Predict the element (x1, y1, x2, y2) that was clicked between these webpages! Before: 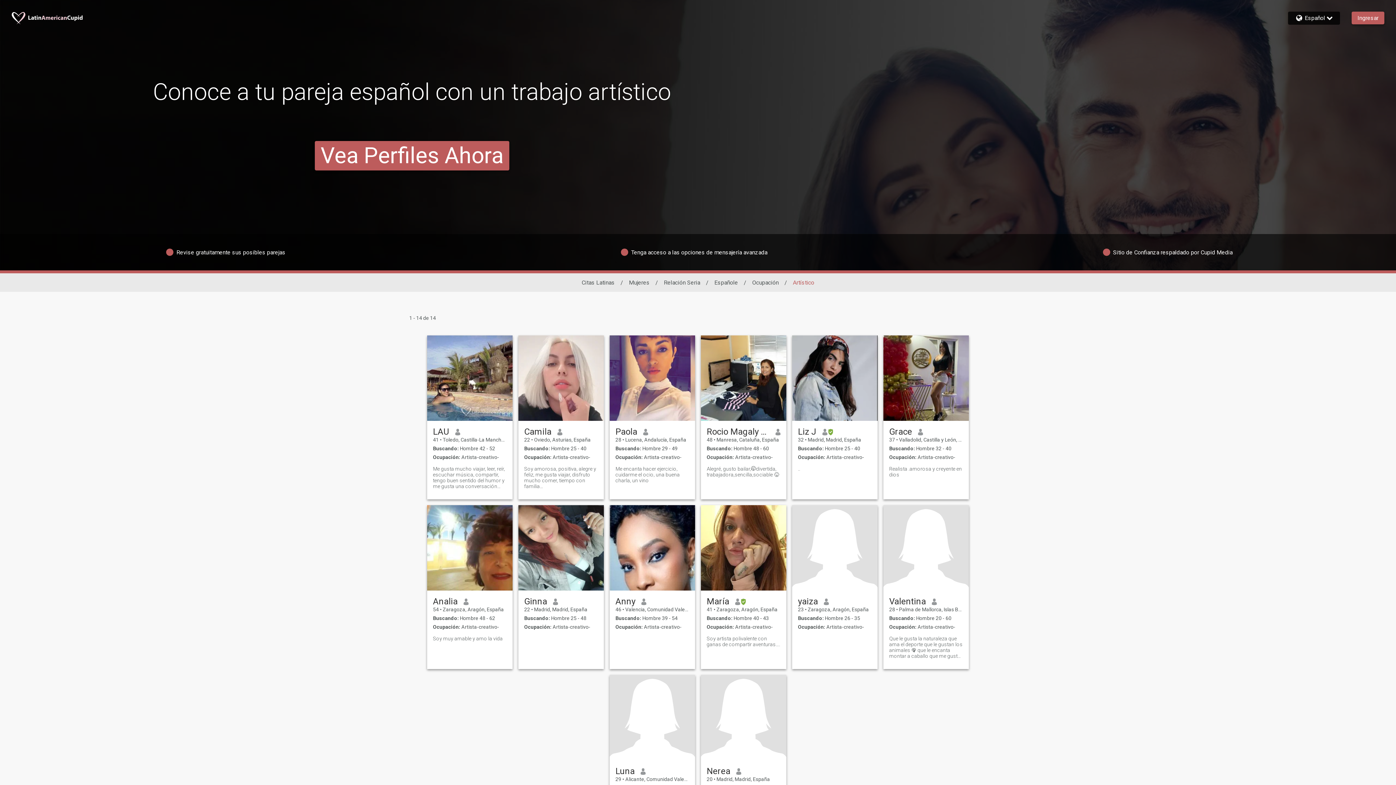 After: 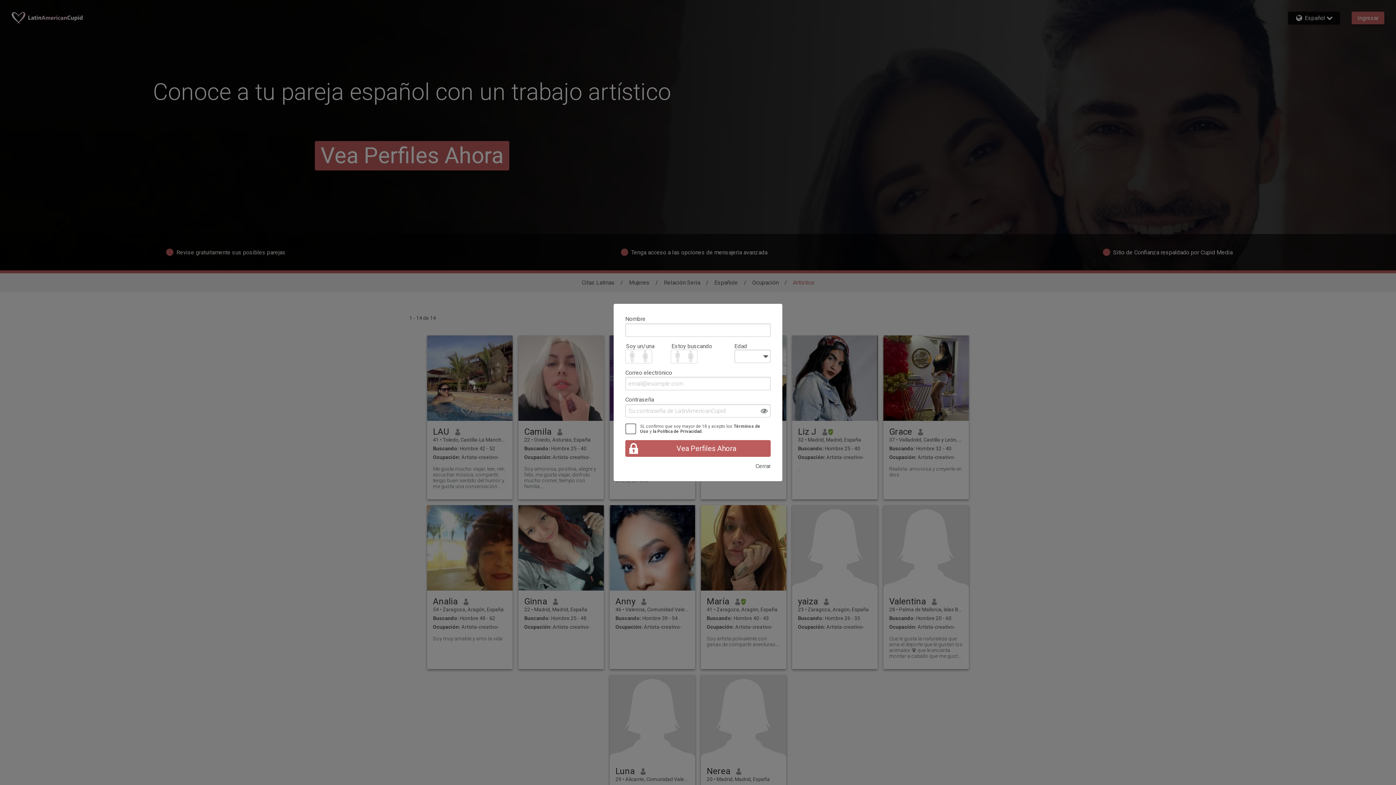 Action: bbox: (701, 335, 786, 421)